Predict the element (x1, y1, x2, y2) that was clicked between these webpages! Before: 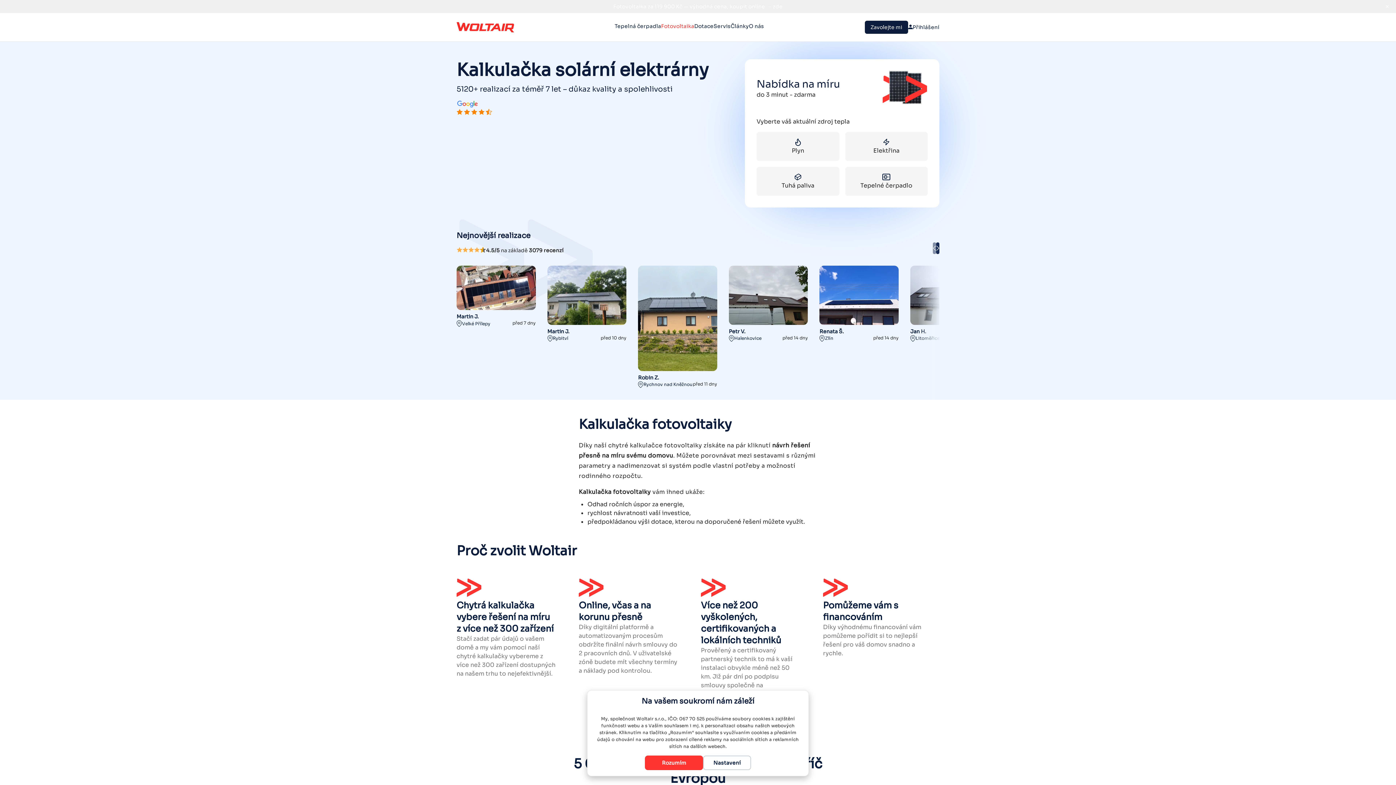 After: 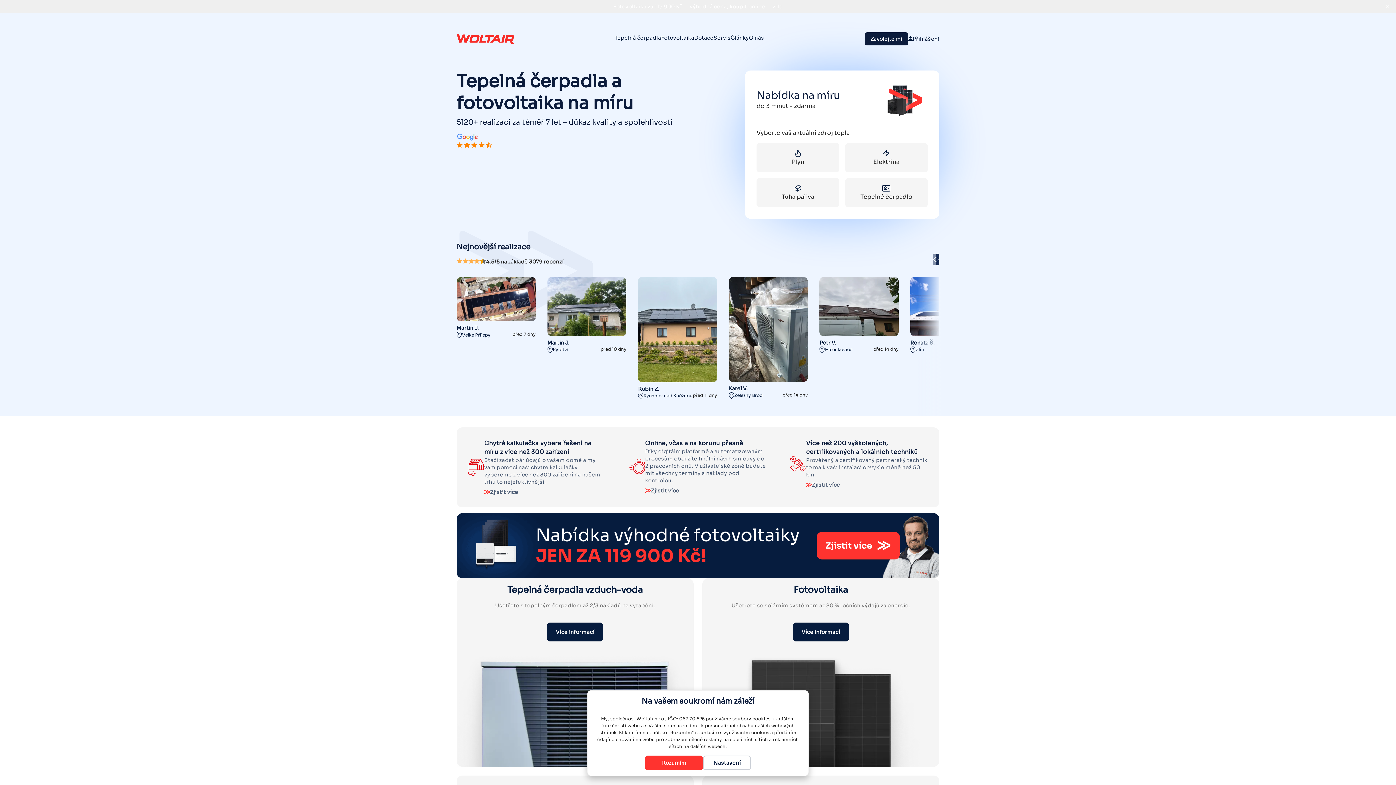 Action: bbox: (456, 22, 514, 32)